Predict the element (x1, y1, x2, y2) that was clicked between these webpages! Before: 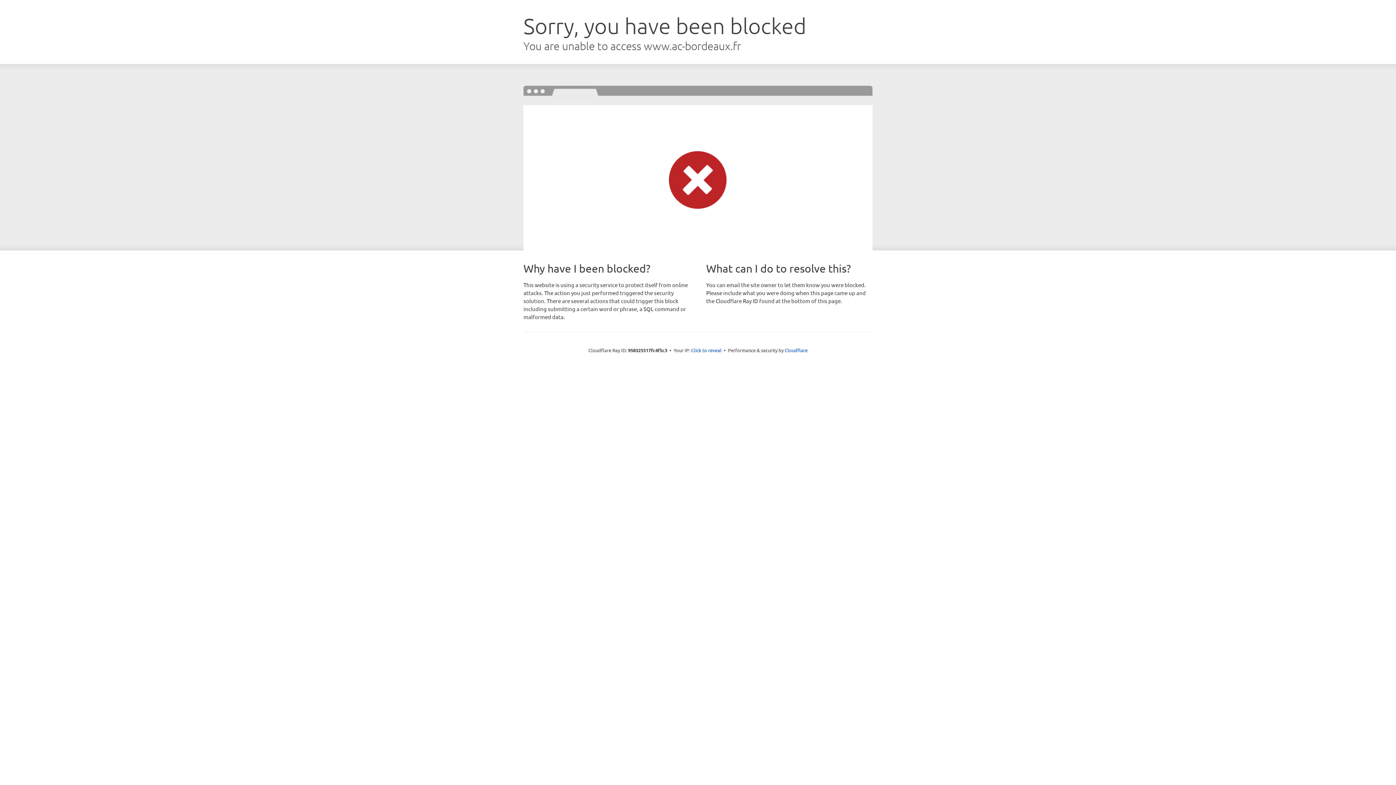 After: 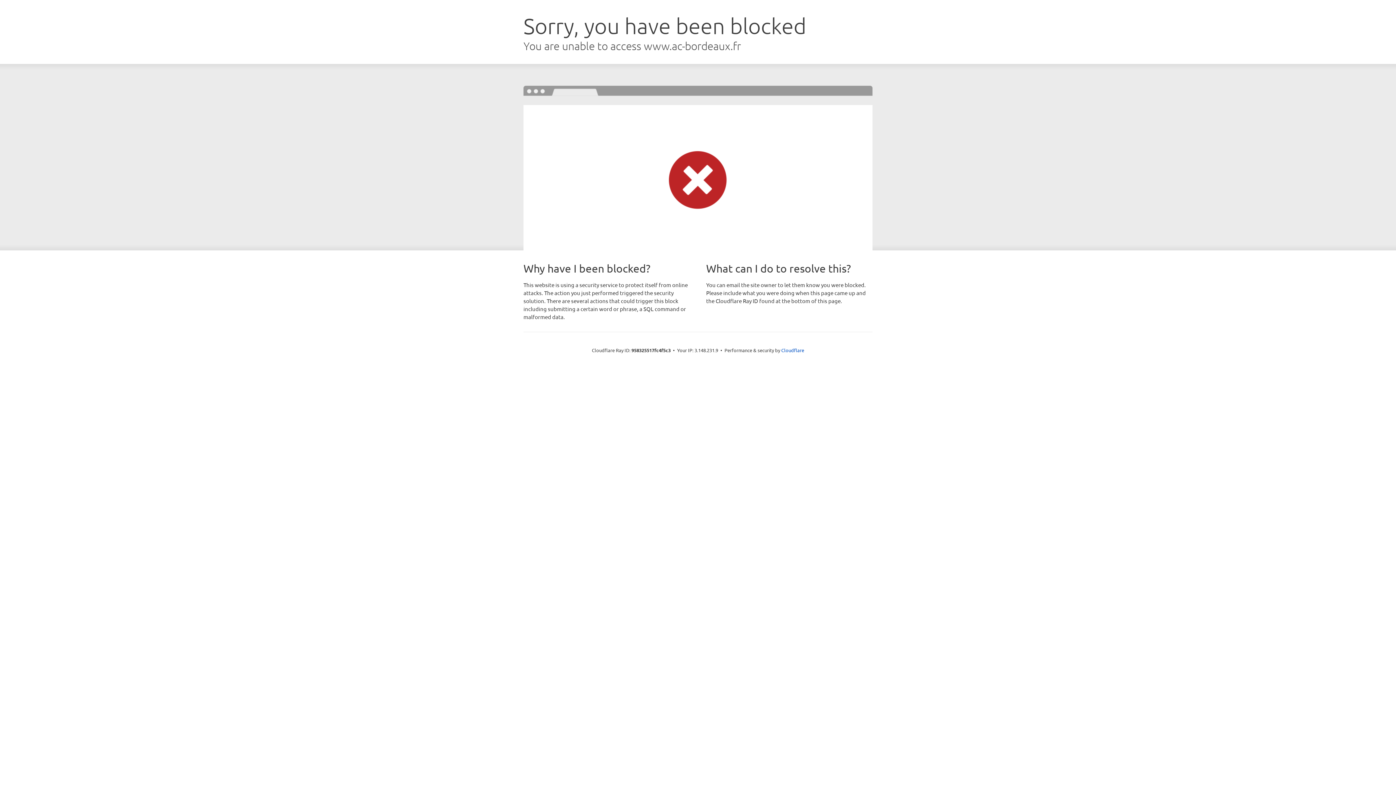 Action: label: Click to reveal bbox: (691, 346, 721, 353)